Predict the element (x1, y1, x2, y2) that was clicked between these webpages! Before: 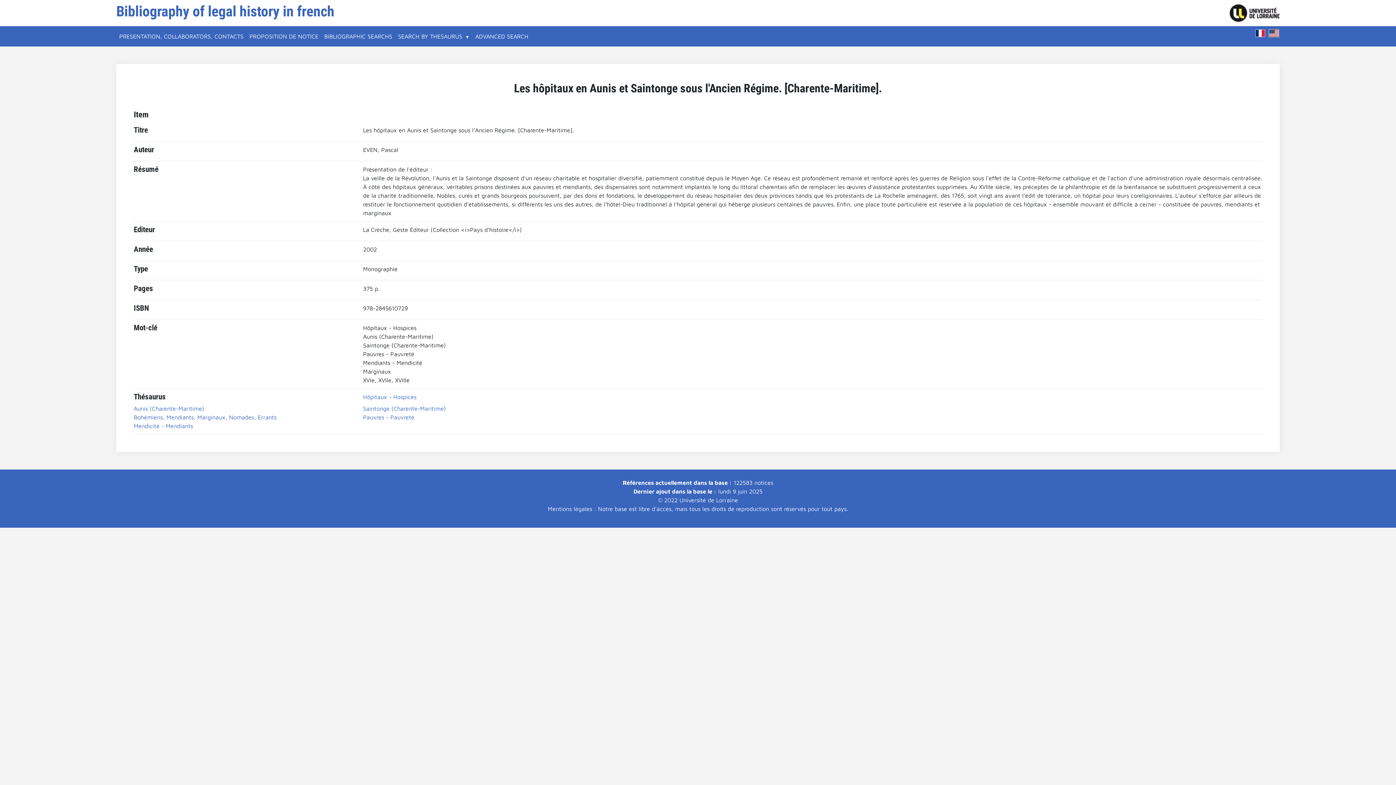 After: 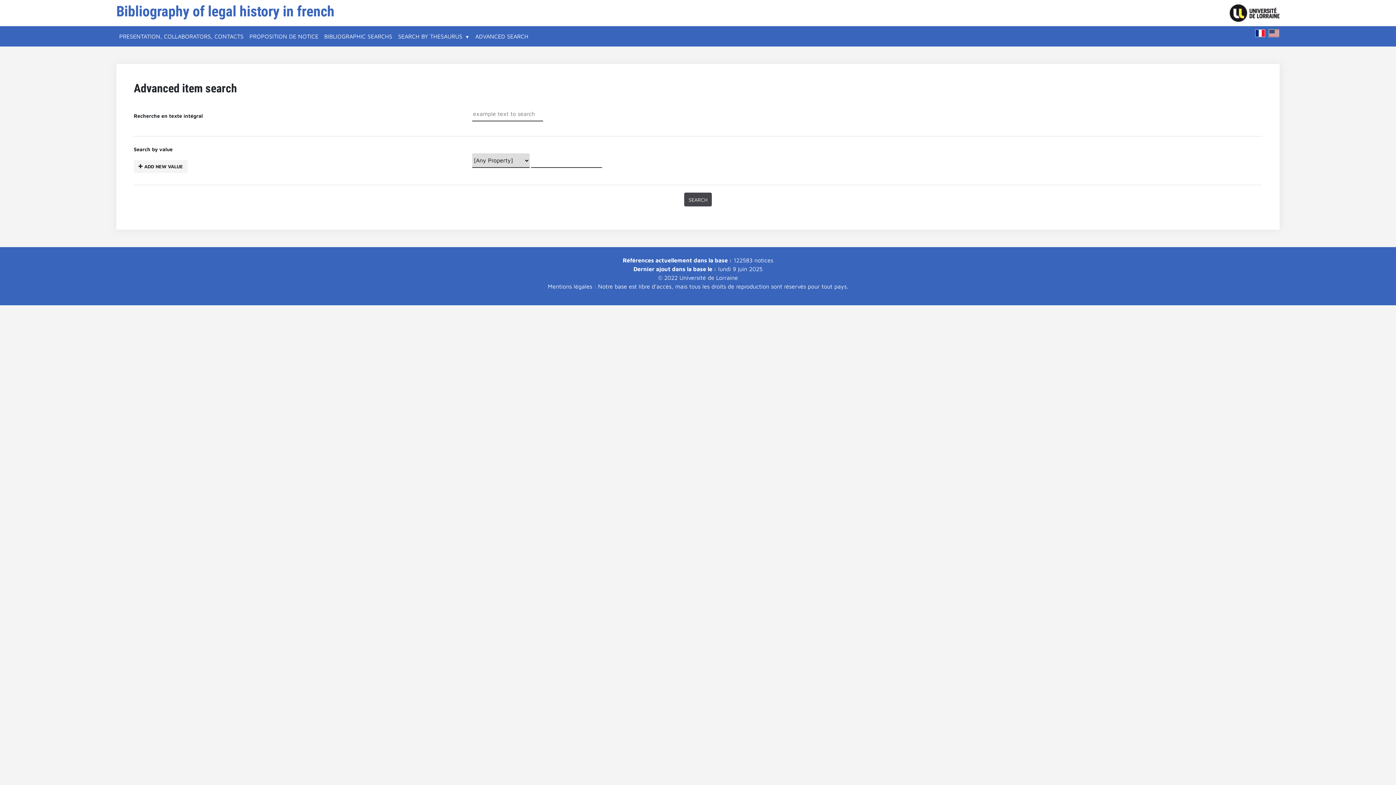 Action: bbox: (472, 29, 531, 43) label: ADVANCED SEARCH